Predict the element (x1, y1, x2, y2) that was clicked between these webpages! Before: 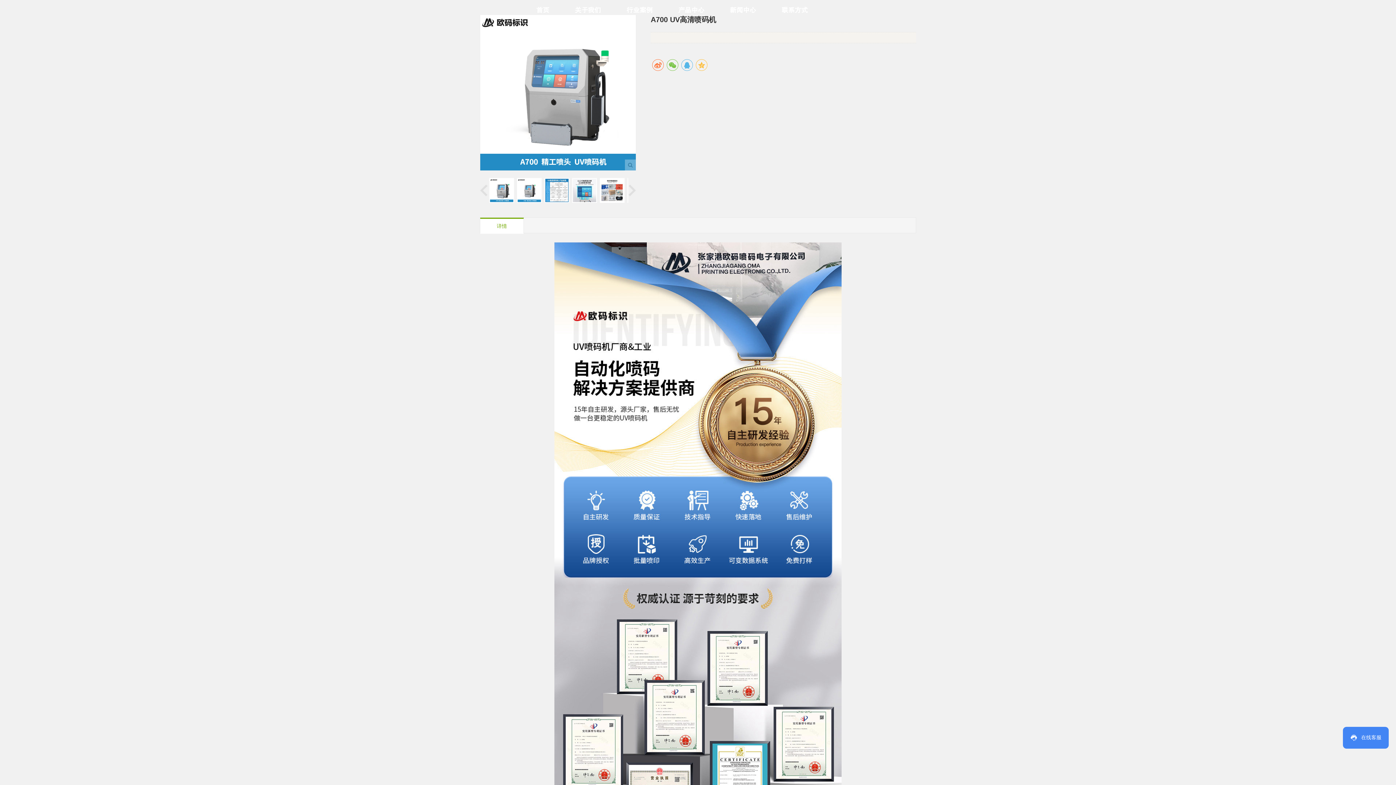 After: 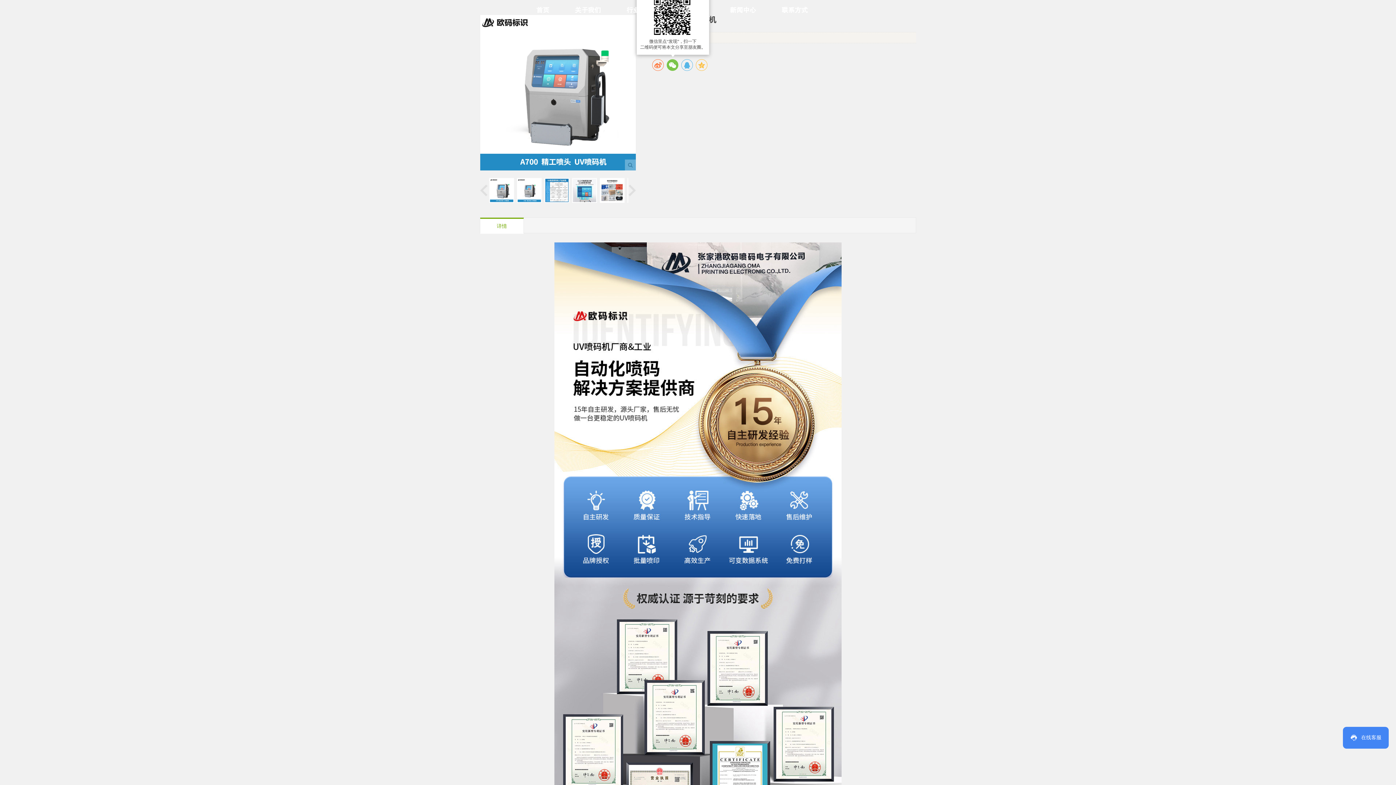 Action: bbox: (666, 59, 678, 70)